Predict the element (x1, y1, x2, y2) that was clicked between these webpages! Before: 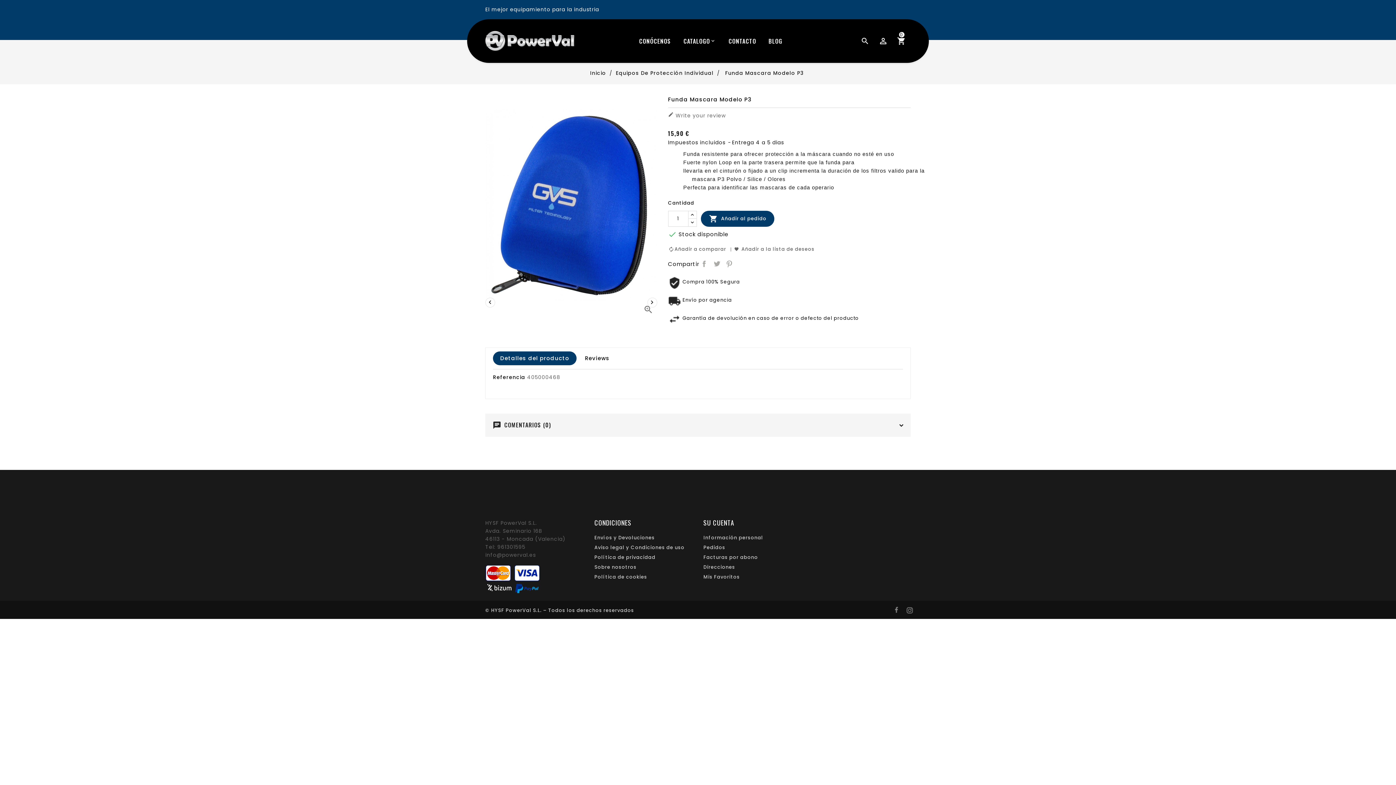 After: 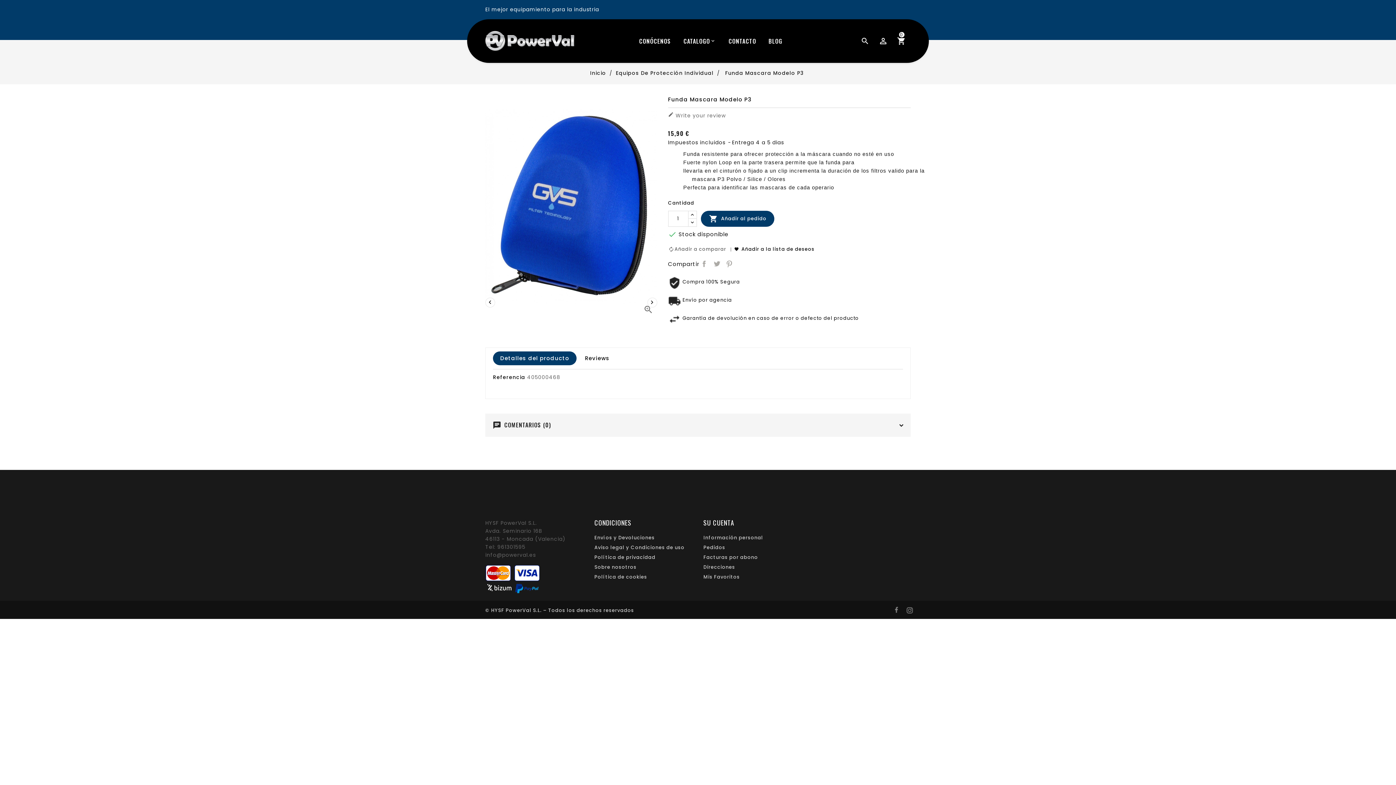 Action: label: Añadir a la lista de deseos bbox: (730, 244, 815, 254)